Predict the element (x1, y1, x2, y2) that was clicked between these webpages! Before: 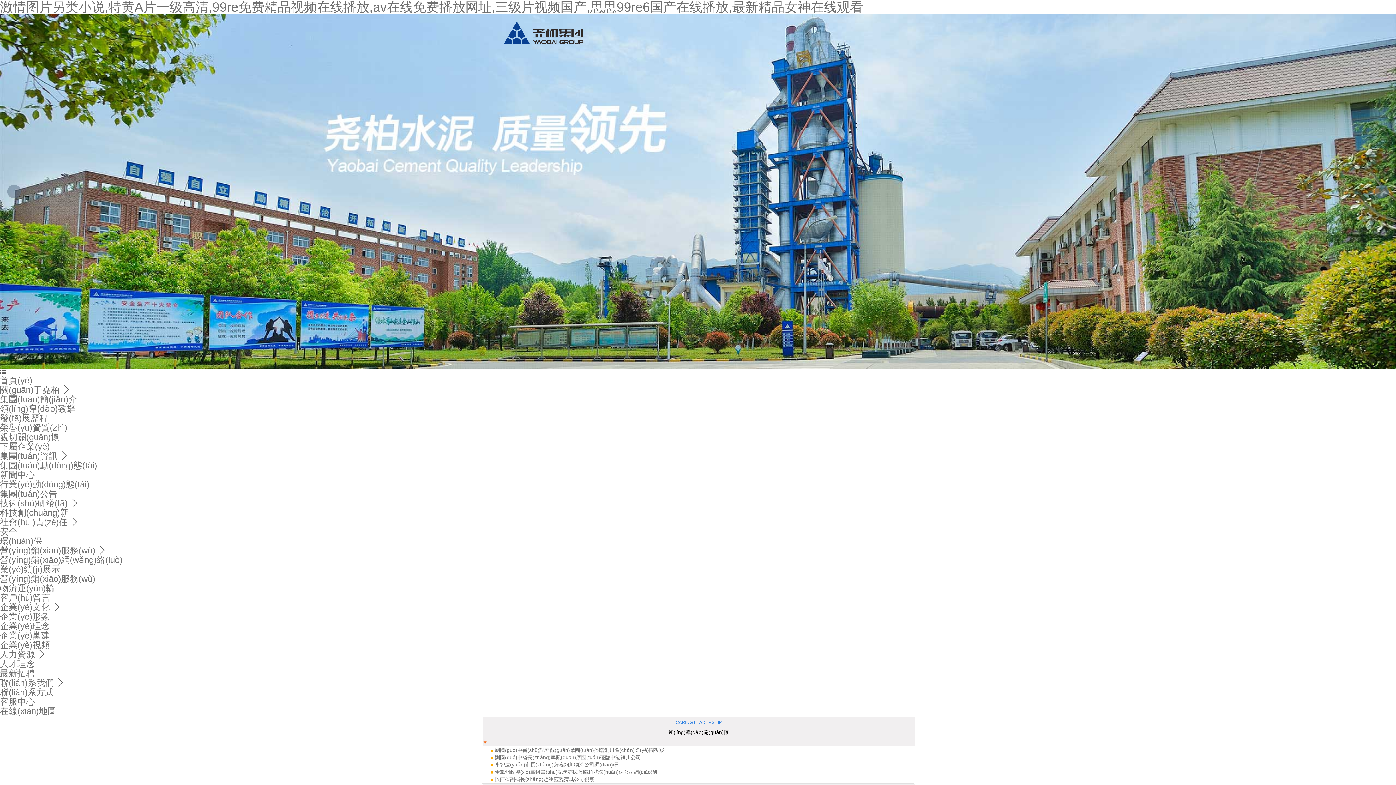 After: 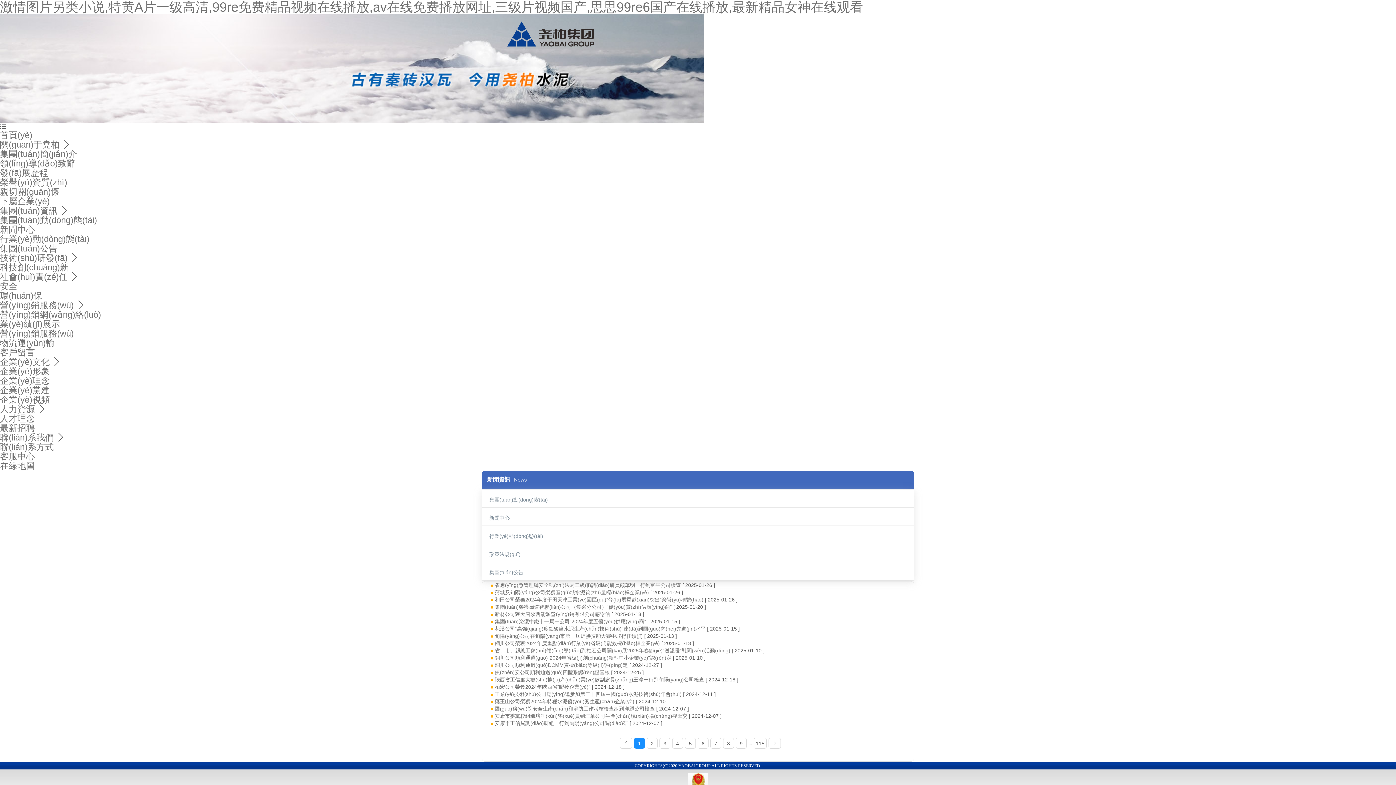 Action: bbox: (0, 470, 34, 480) label: 新聞中心